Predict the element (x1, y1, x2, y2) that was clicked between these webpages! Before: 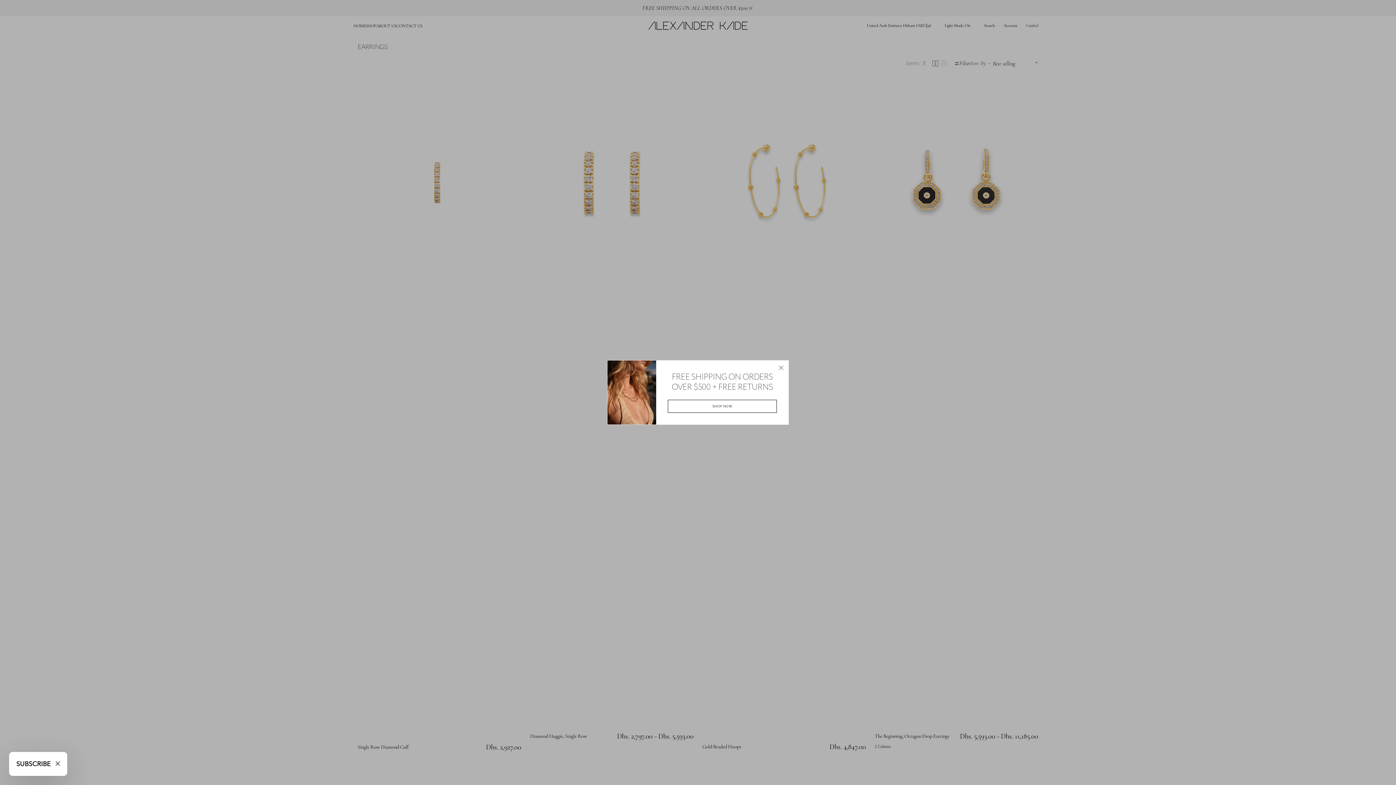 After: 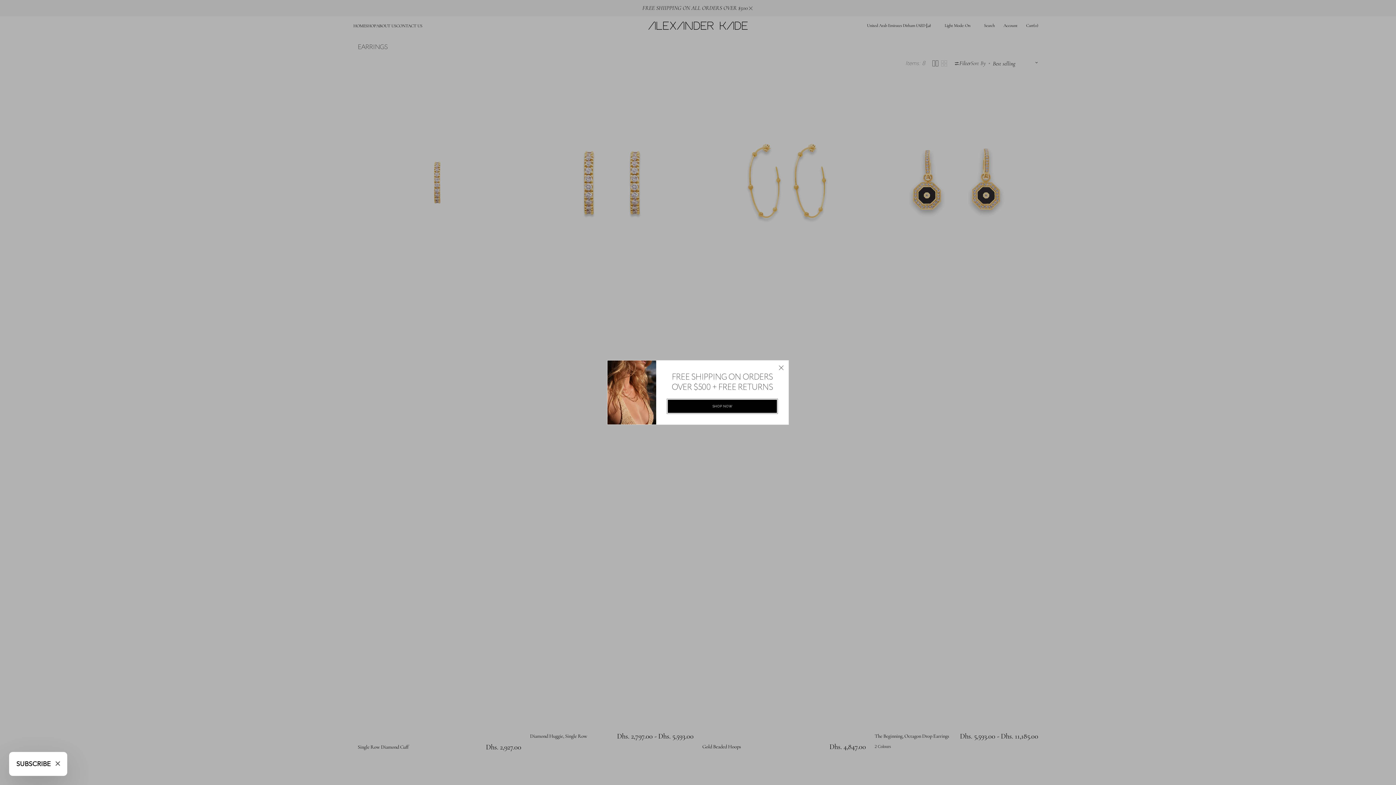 Action: label: SHOP NOW bbox: (668, 400, 777, 413)